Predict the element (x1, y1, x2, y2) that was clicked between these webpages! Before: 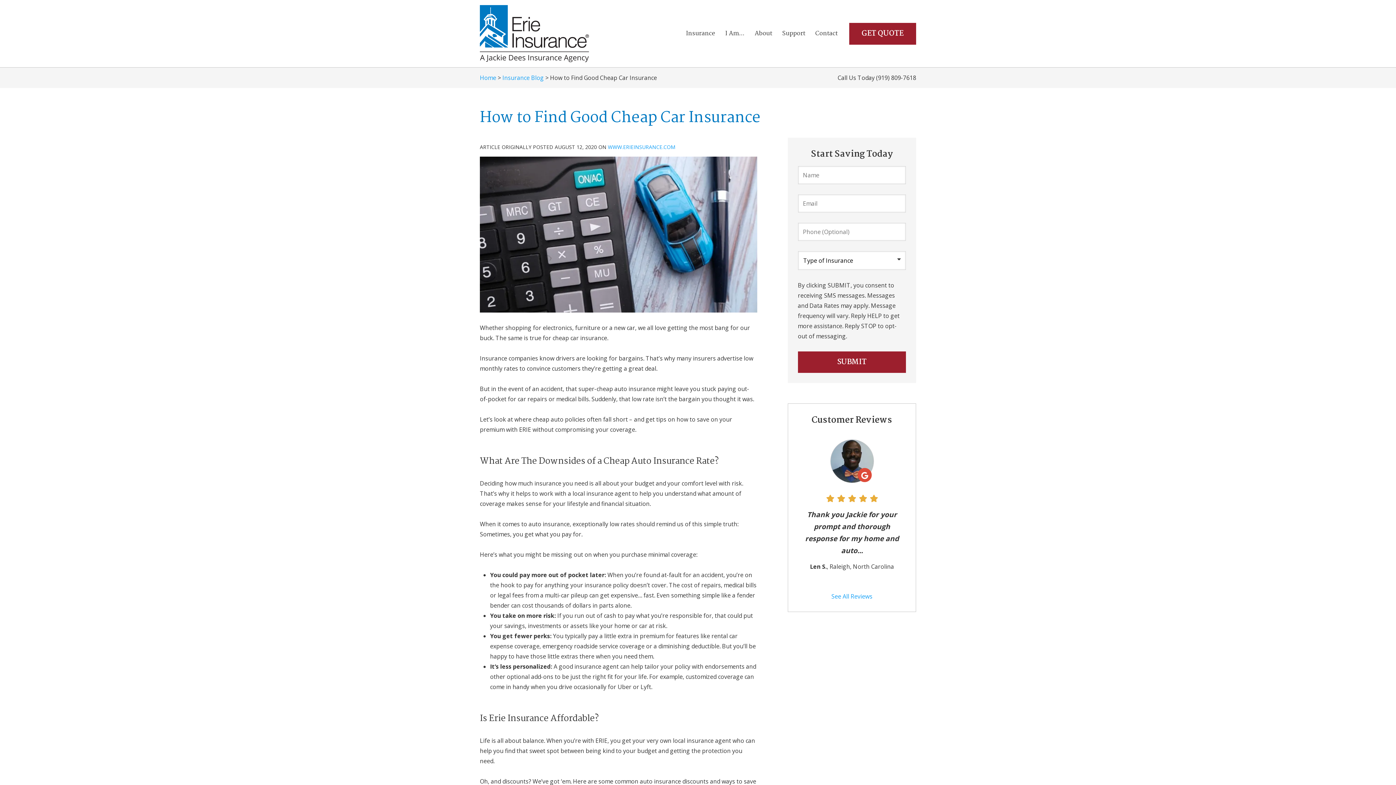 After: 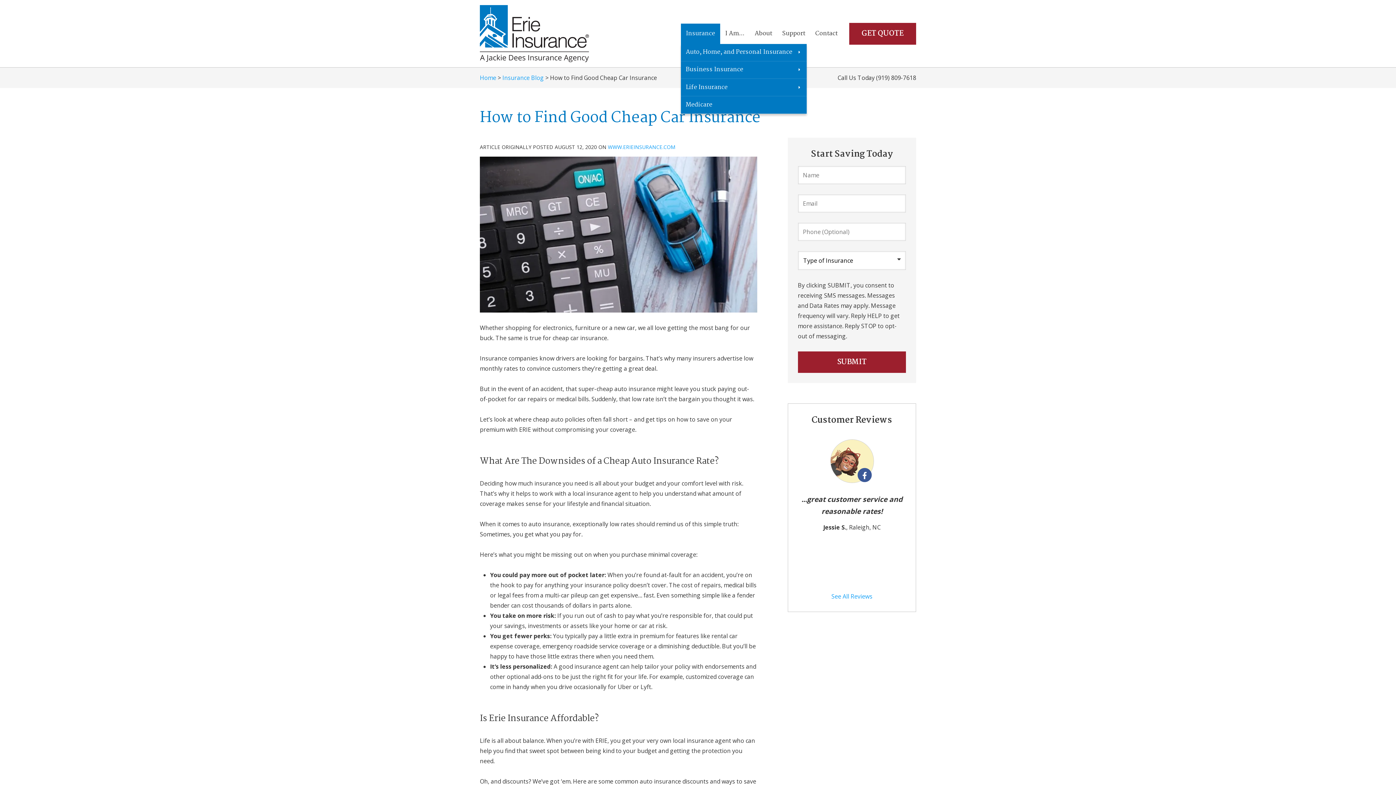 Action: label: Insurance bbox: (680, 23, 720, 43)